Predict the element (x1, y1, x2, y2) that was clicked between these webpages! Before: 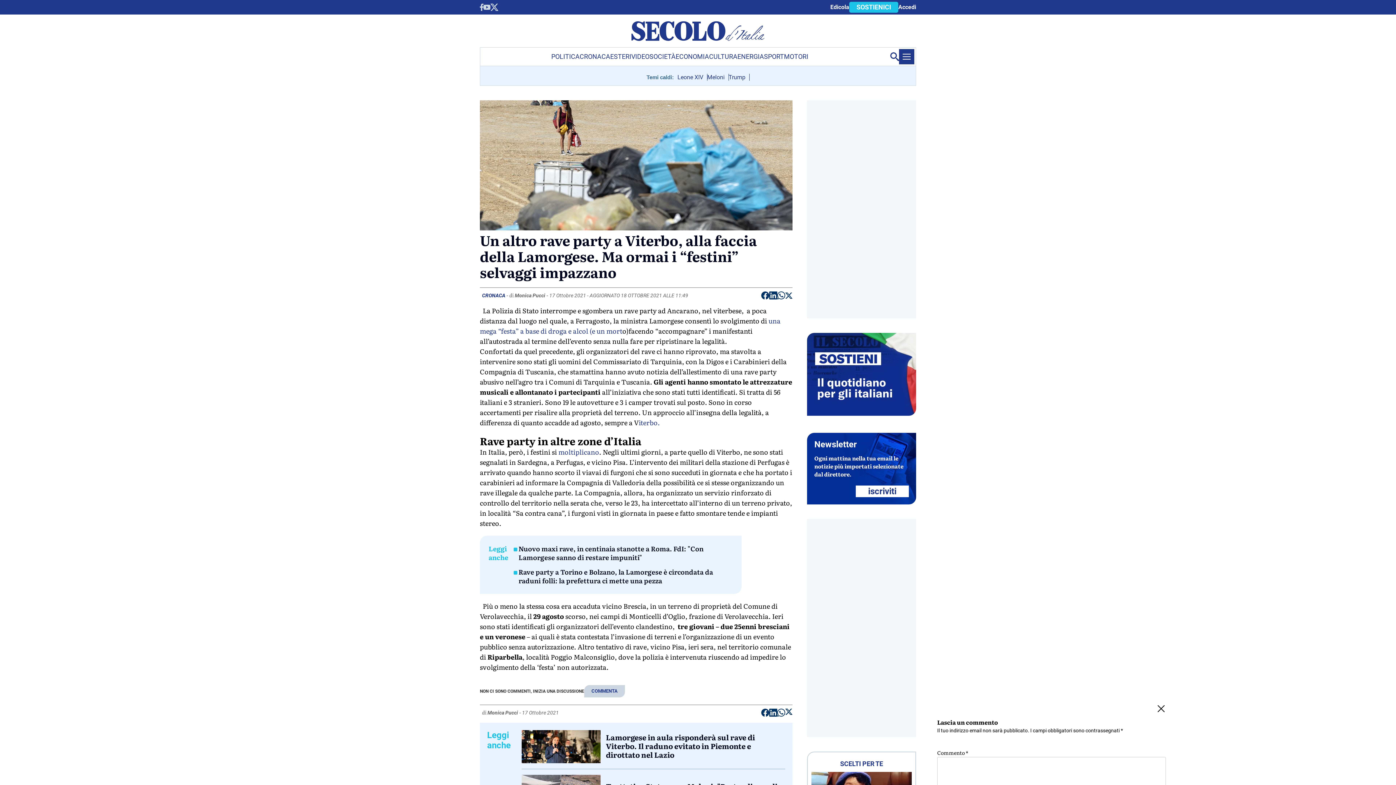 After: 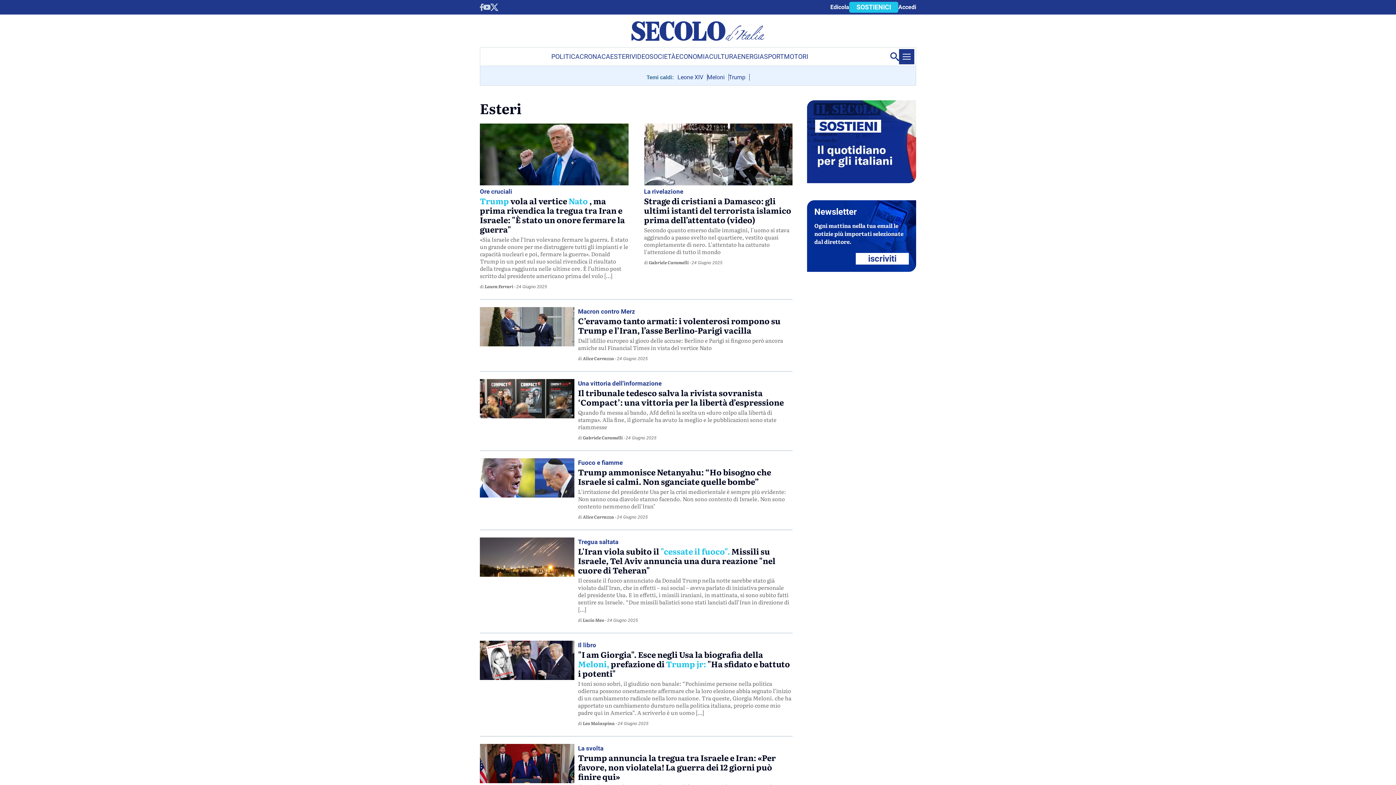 Action: bbox: (610, 47, 631, 65) label: ESTERI